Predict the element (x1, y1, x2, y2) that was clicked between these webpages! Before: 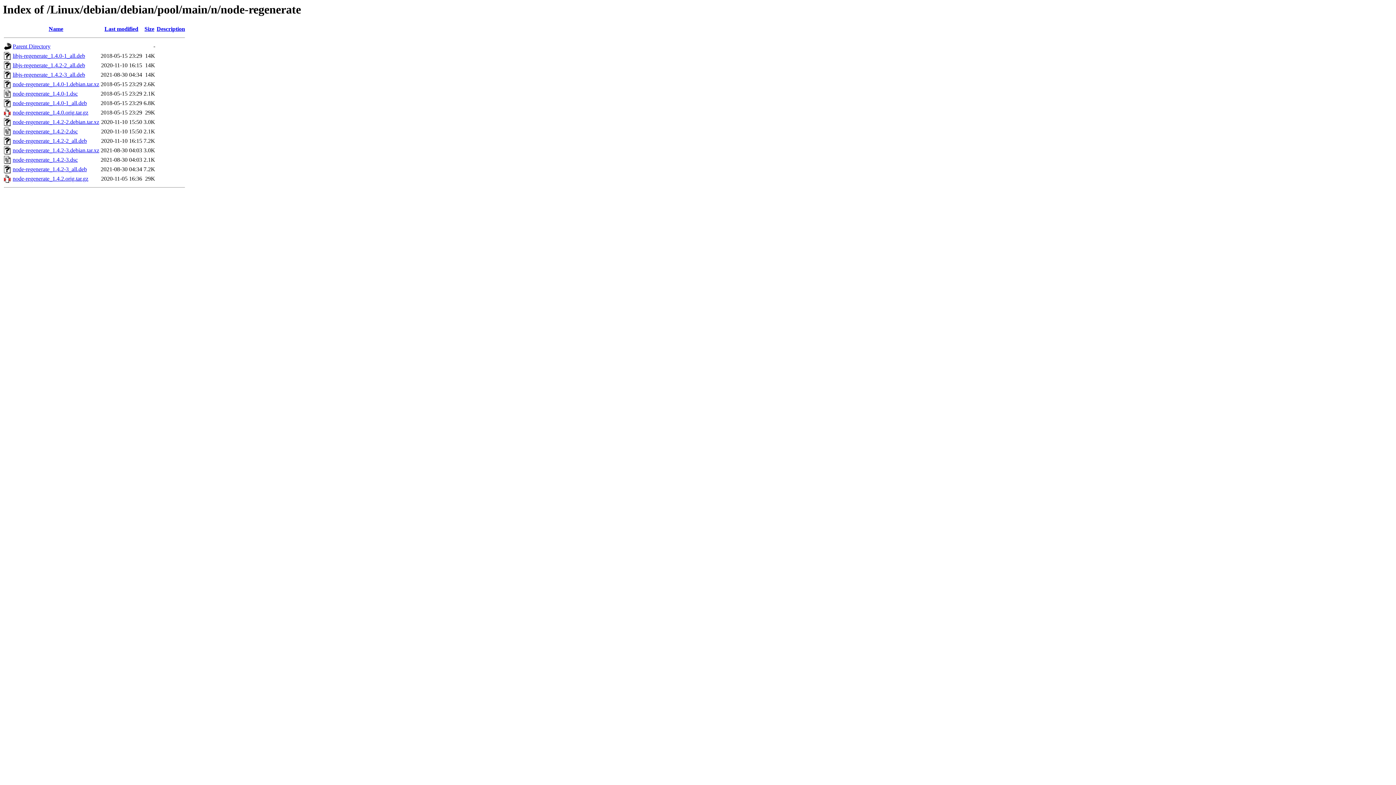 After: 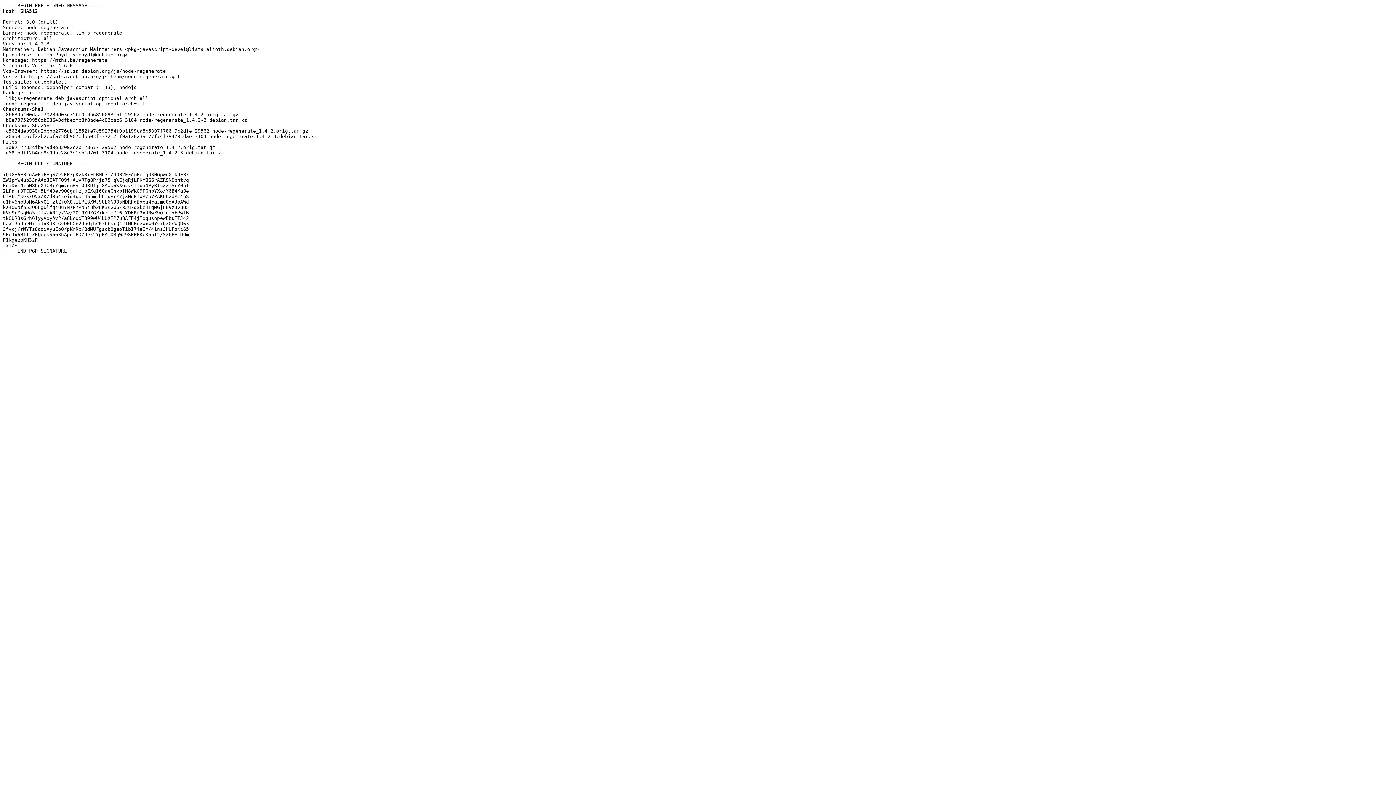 Action: label: node-regenerate_1.4.2-3.dsc bbox: (12, 156, 77, 163)